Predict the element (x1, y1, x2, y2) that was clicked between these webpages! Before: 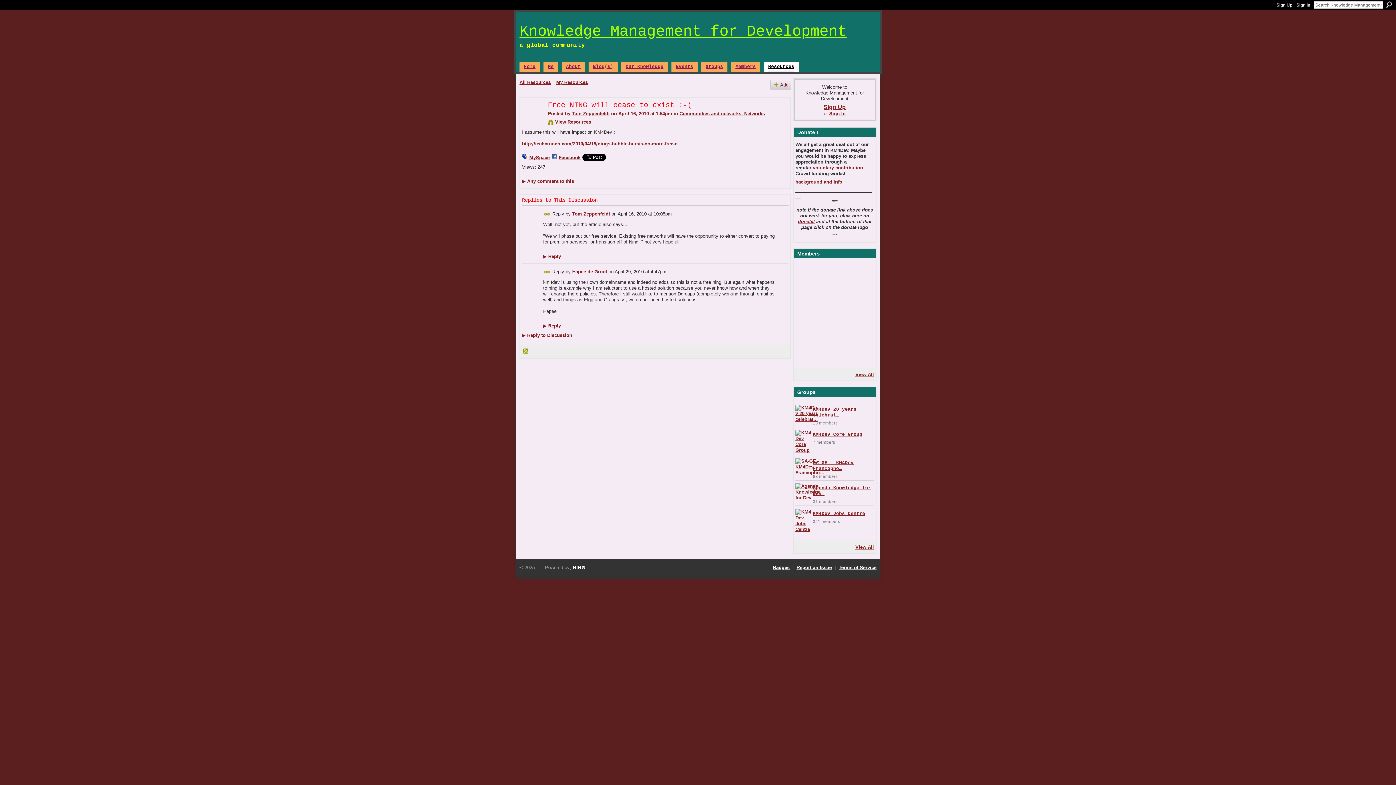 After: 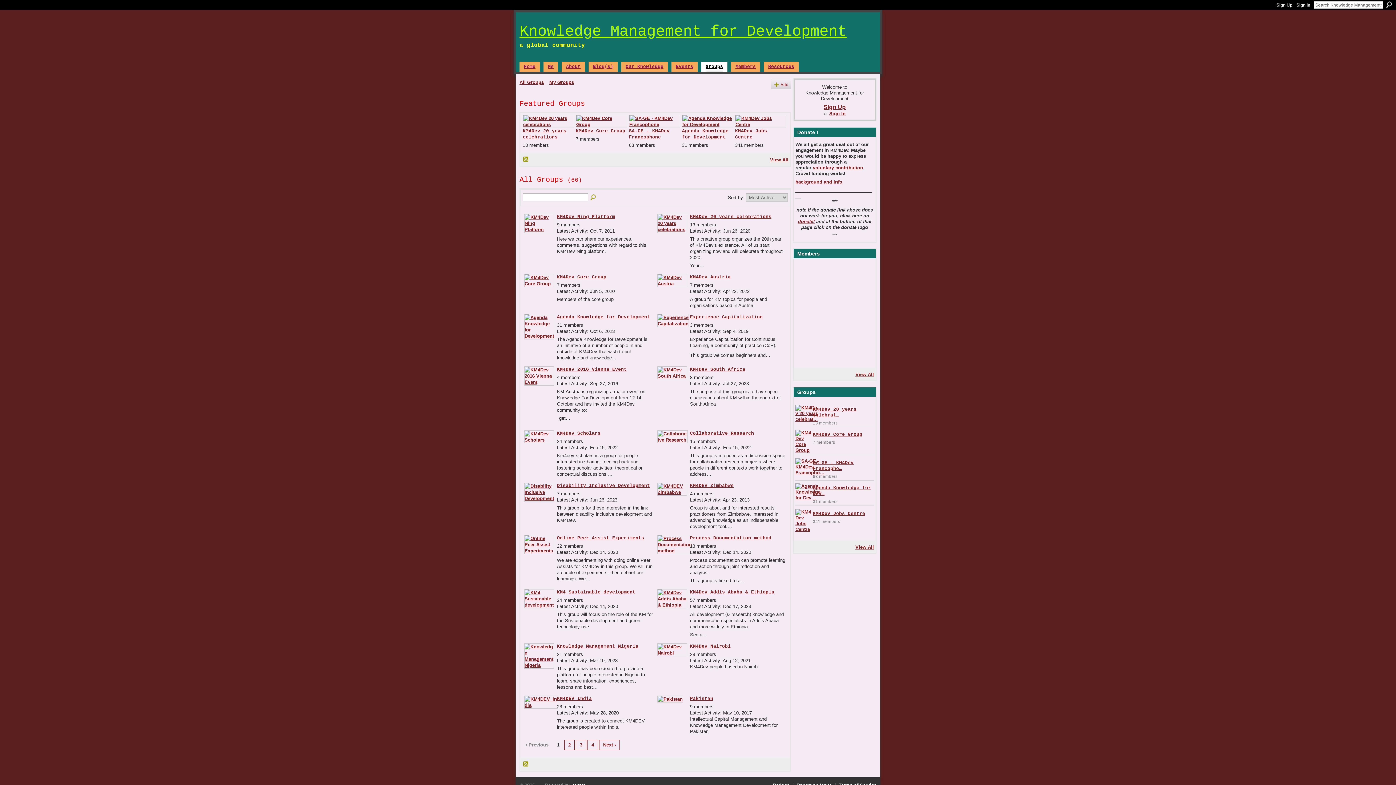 Action: bbox: (855, 544, 874, 550) label: View All